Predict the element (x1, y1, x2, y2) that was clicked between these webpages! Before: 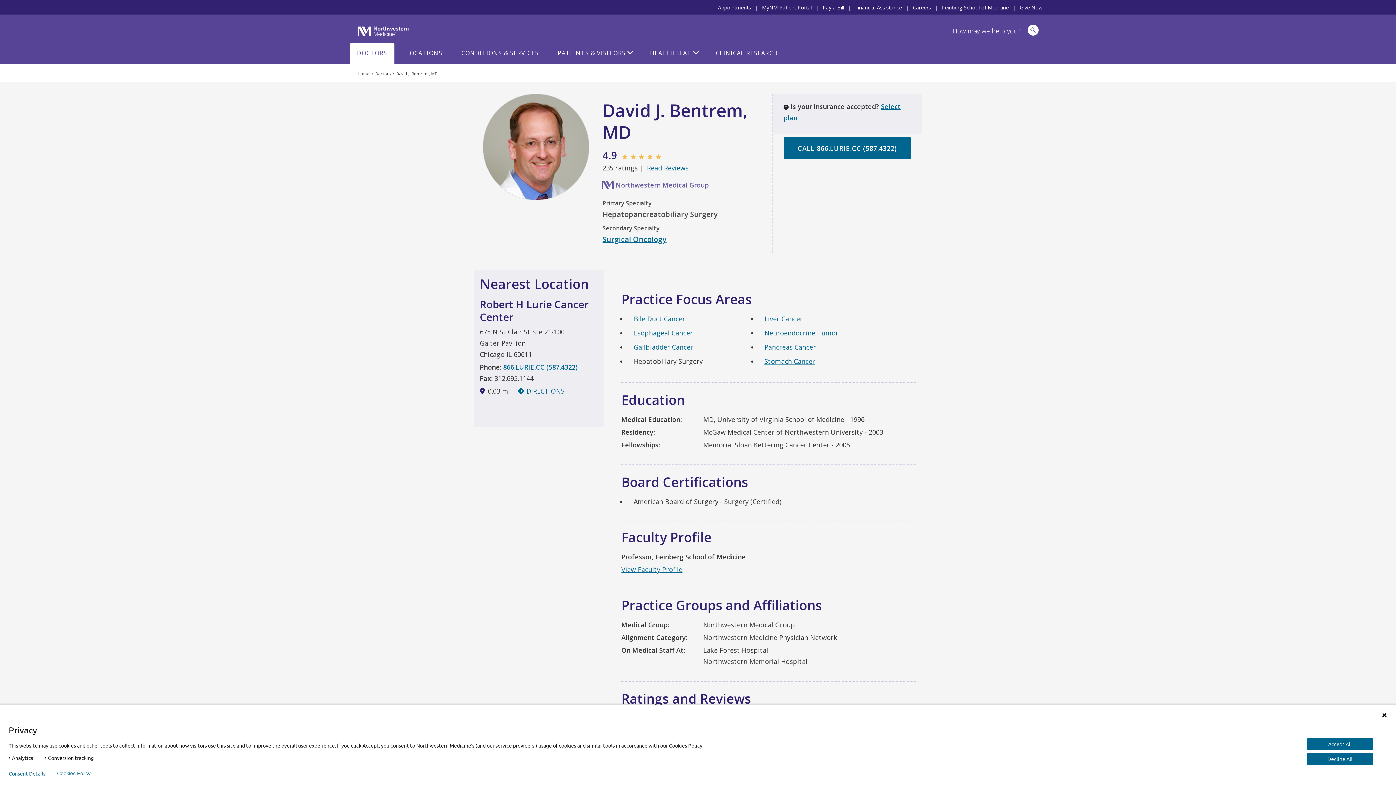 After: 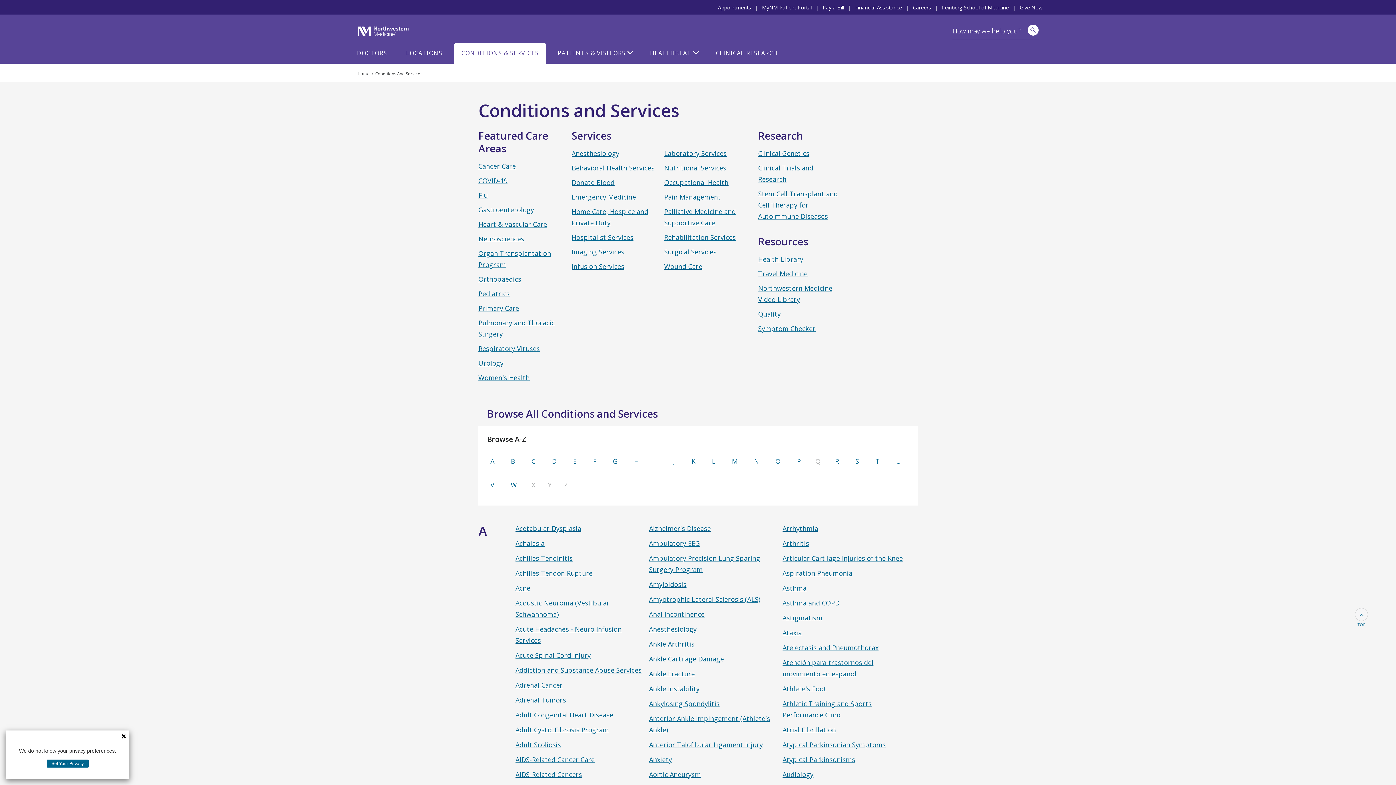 Action: label: CONDITIONS & SERVICES bbox: (454, 40, 546, 63)